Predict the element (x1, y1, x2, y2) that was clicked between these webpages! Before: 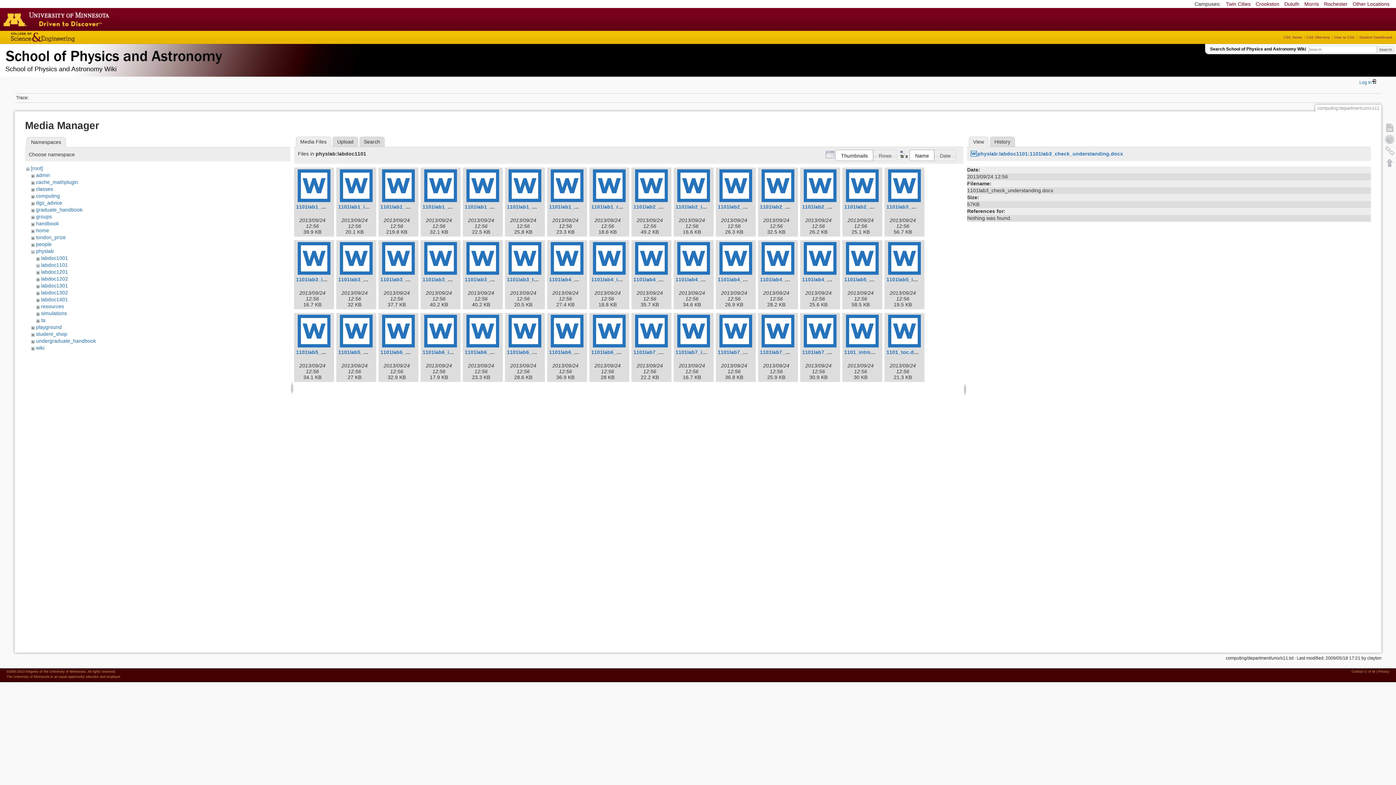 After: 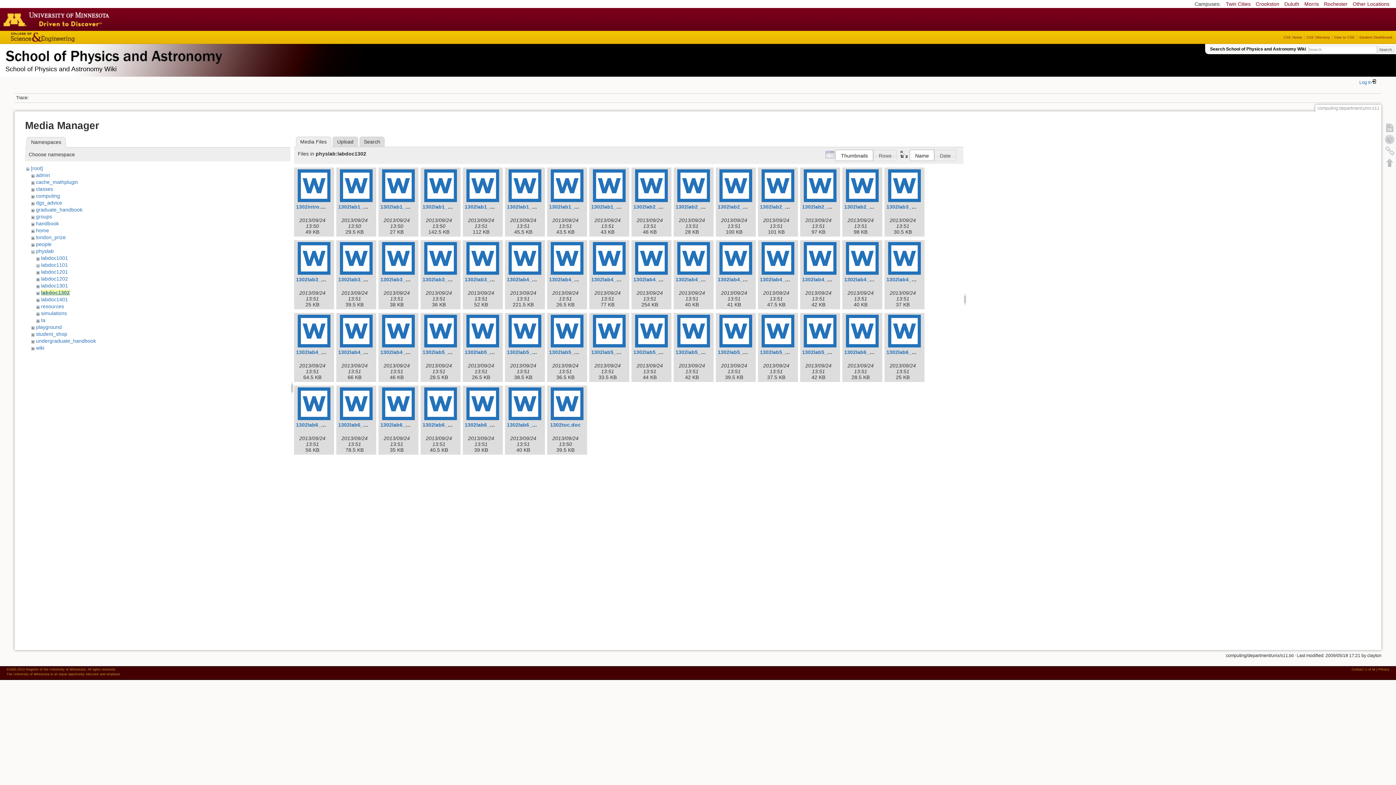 Action: label: labdoc1302 bbox: (41, 289, 67, 295)